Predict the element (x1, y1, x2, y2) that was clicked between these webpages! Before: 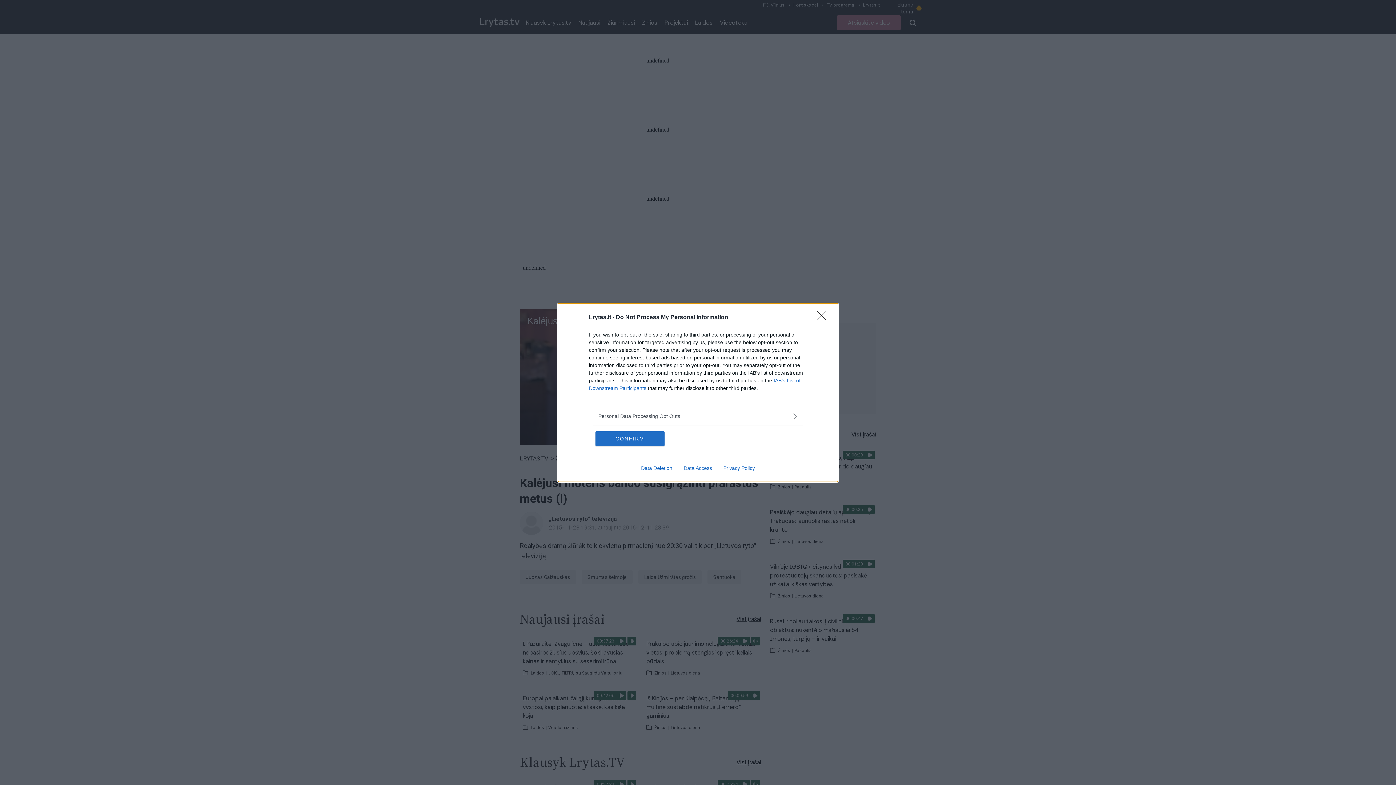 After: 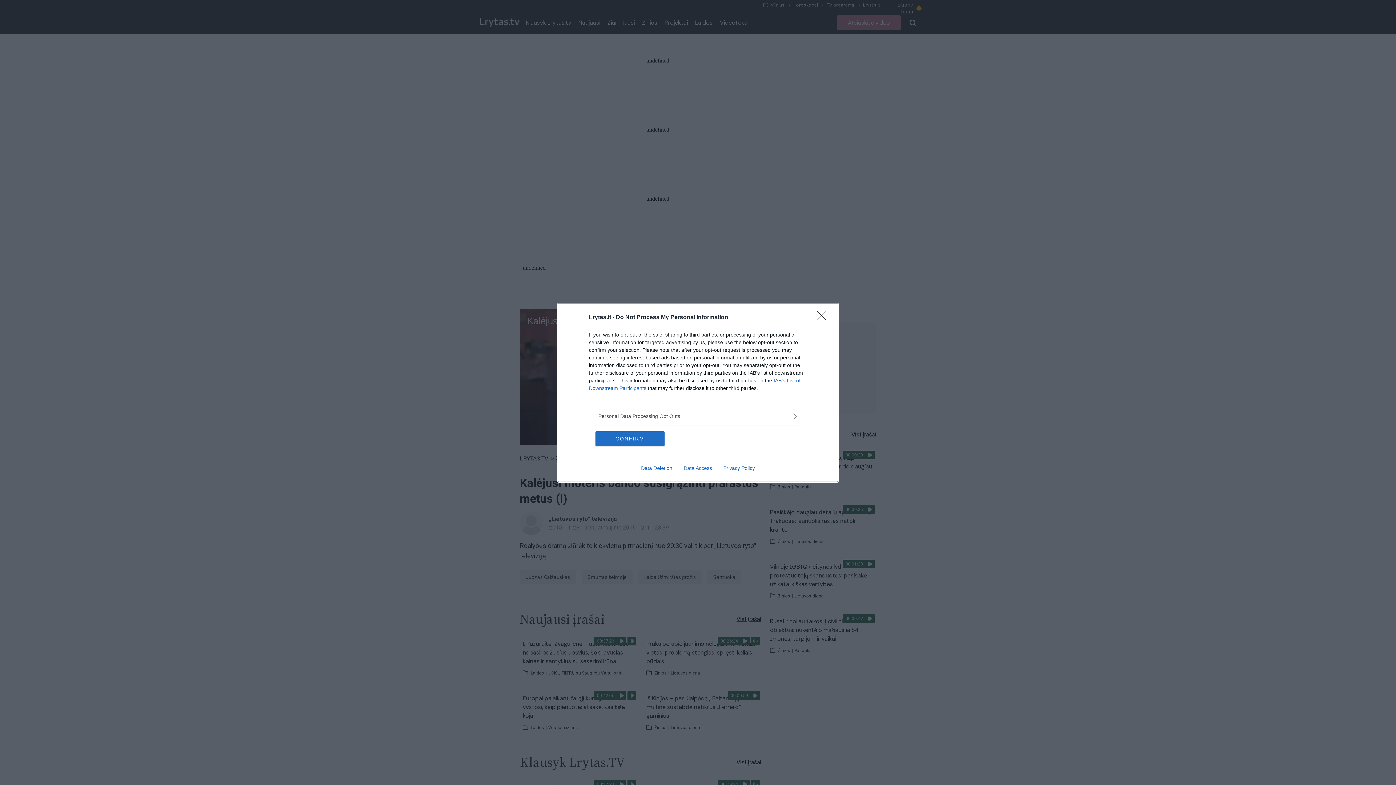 Action: label: Data Deletion bbox: (635, 465, 678, 471)